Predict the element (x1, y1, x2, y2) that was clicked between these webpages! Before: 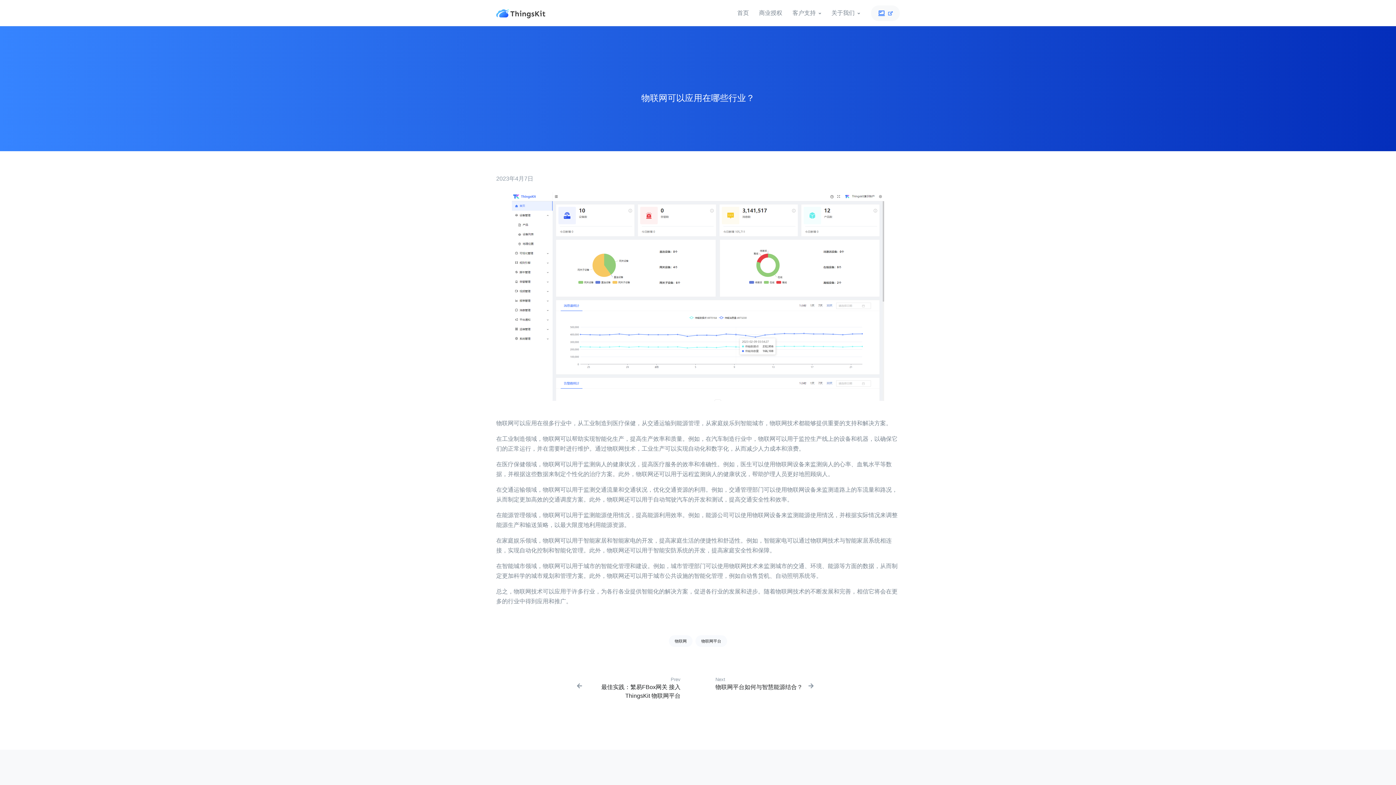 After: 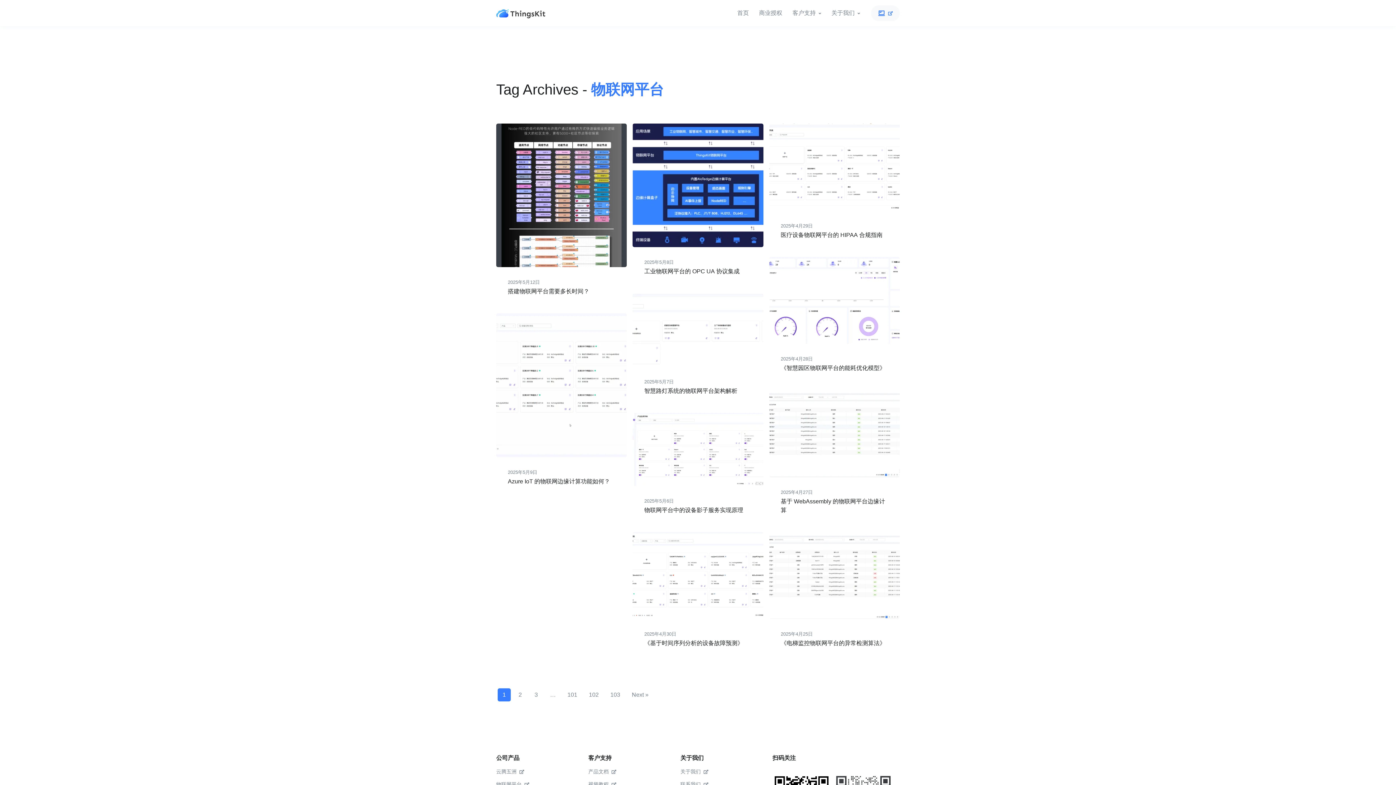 Action: bbox: (695, 635, 727, 647) label: 物联网平台